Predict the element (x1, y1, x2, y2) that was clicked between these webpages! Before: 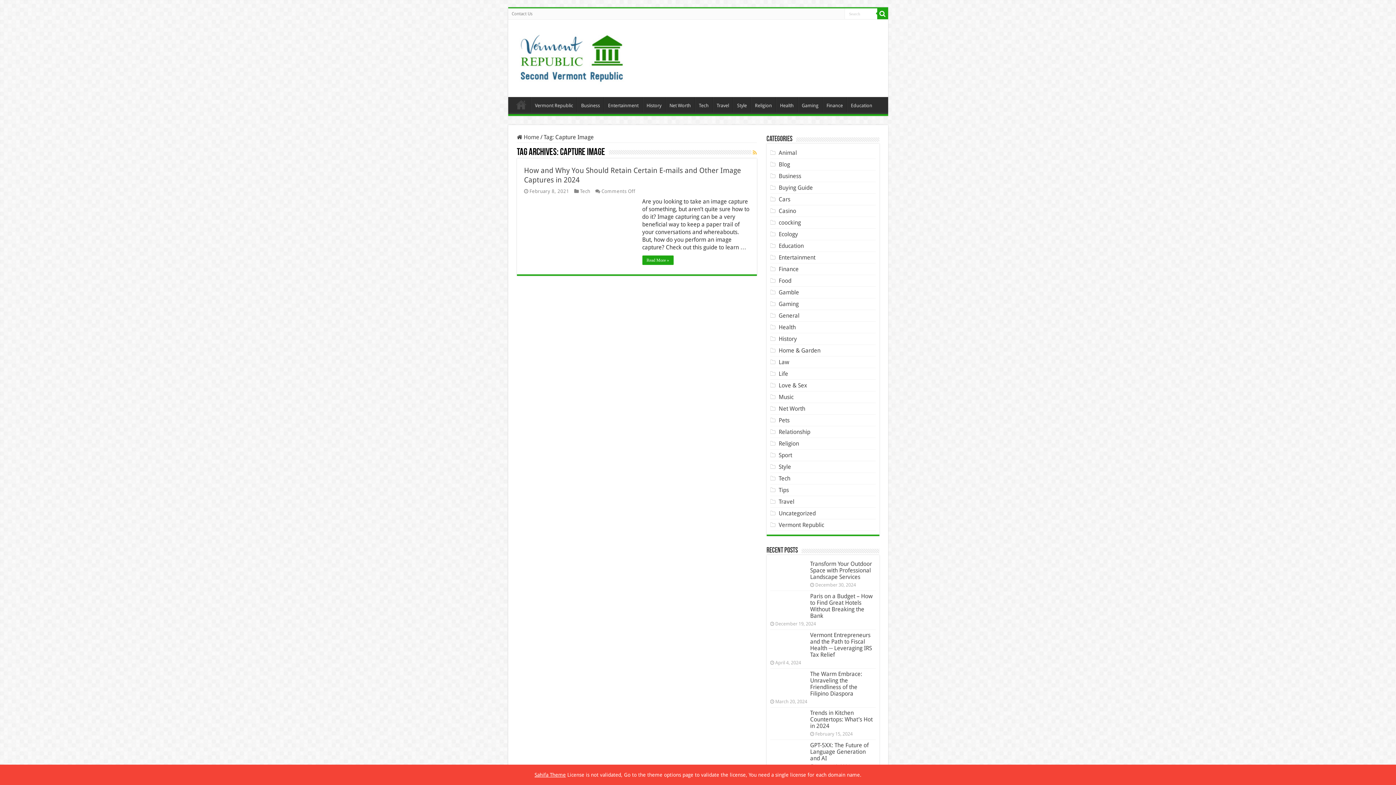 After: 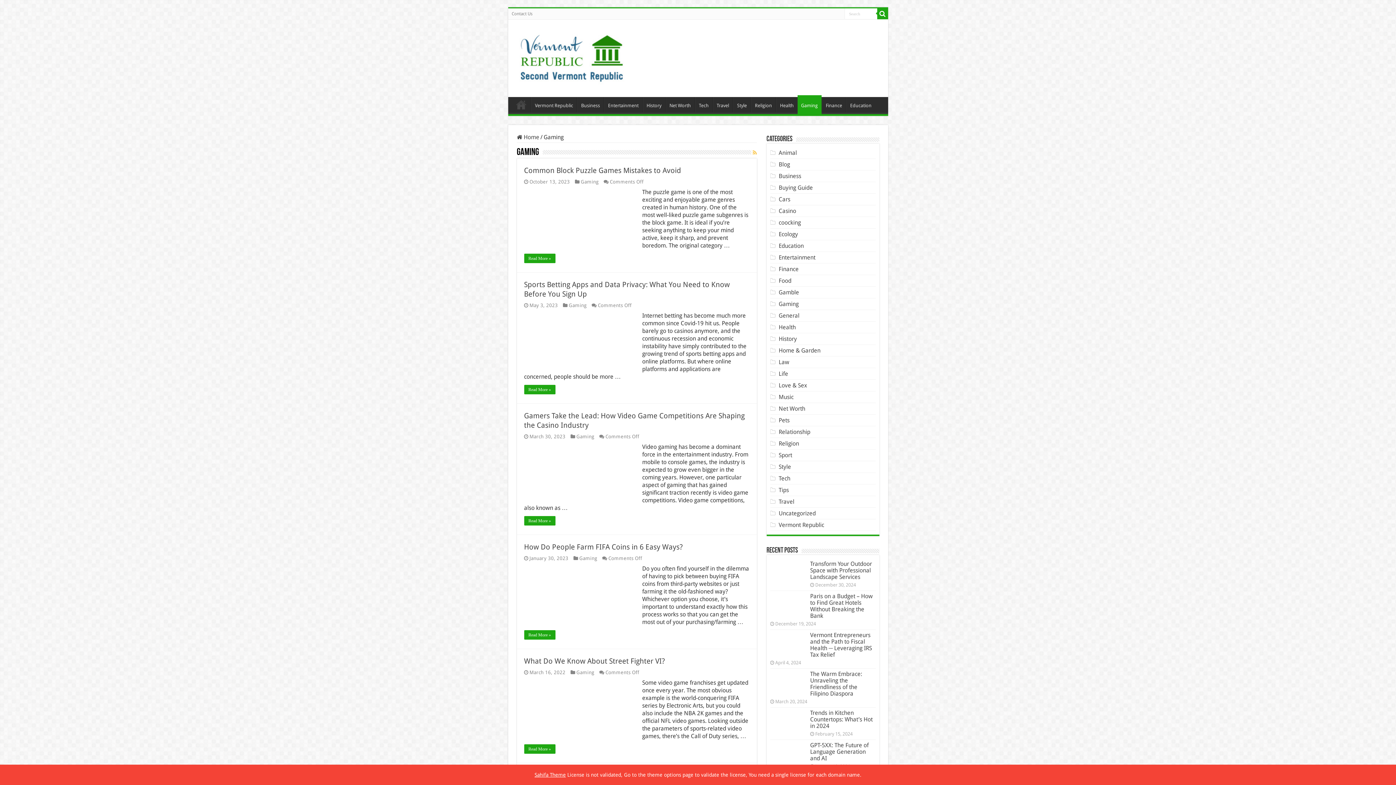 Action: label: Gaming bbox: (798, 97, 822, 112)